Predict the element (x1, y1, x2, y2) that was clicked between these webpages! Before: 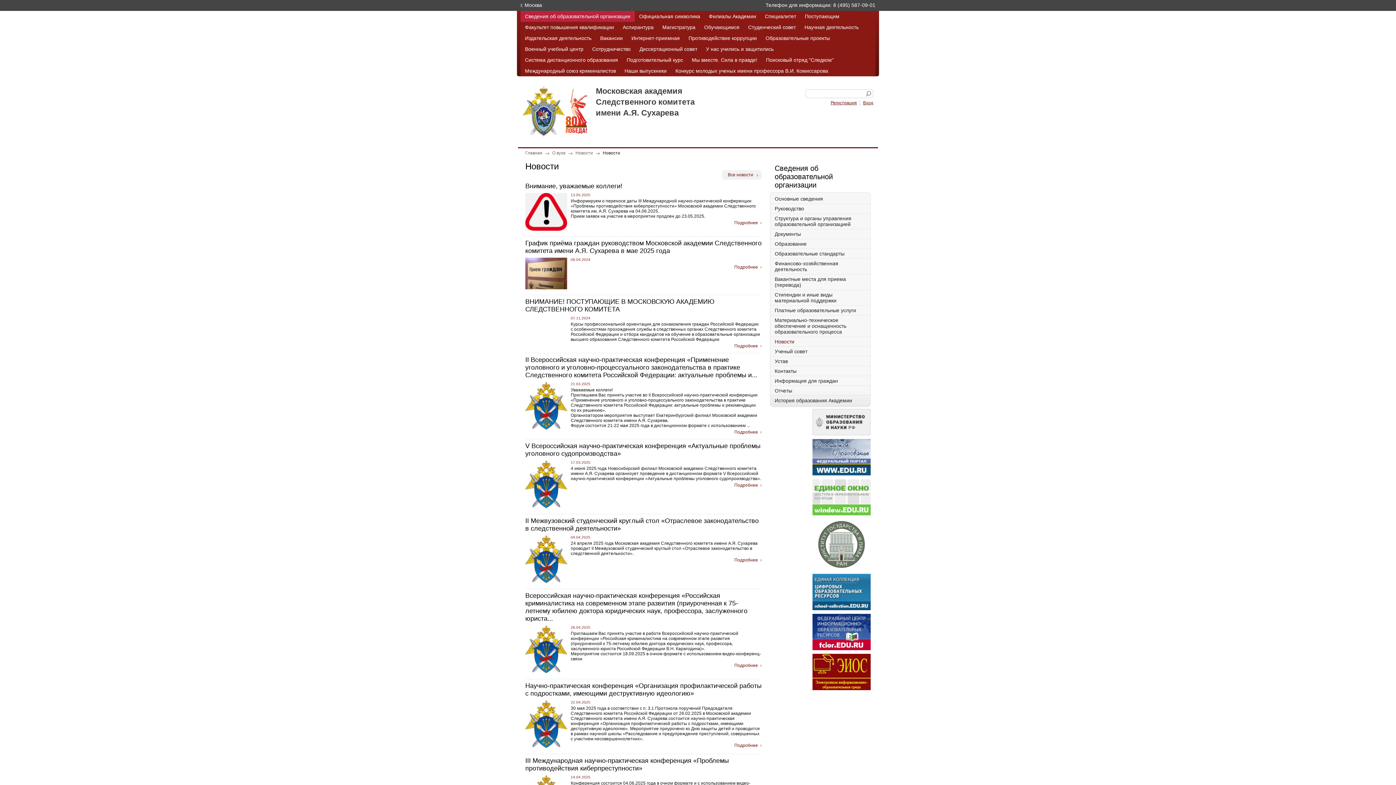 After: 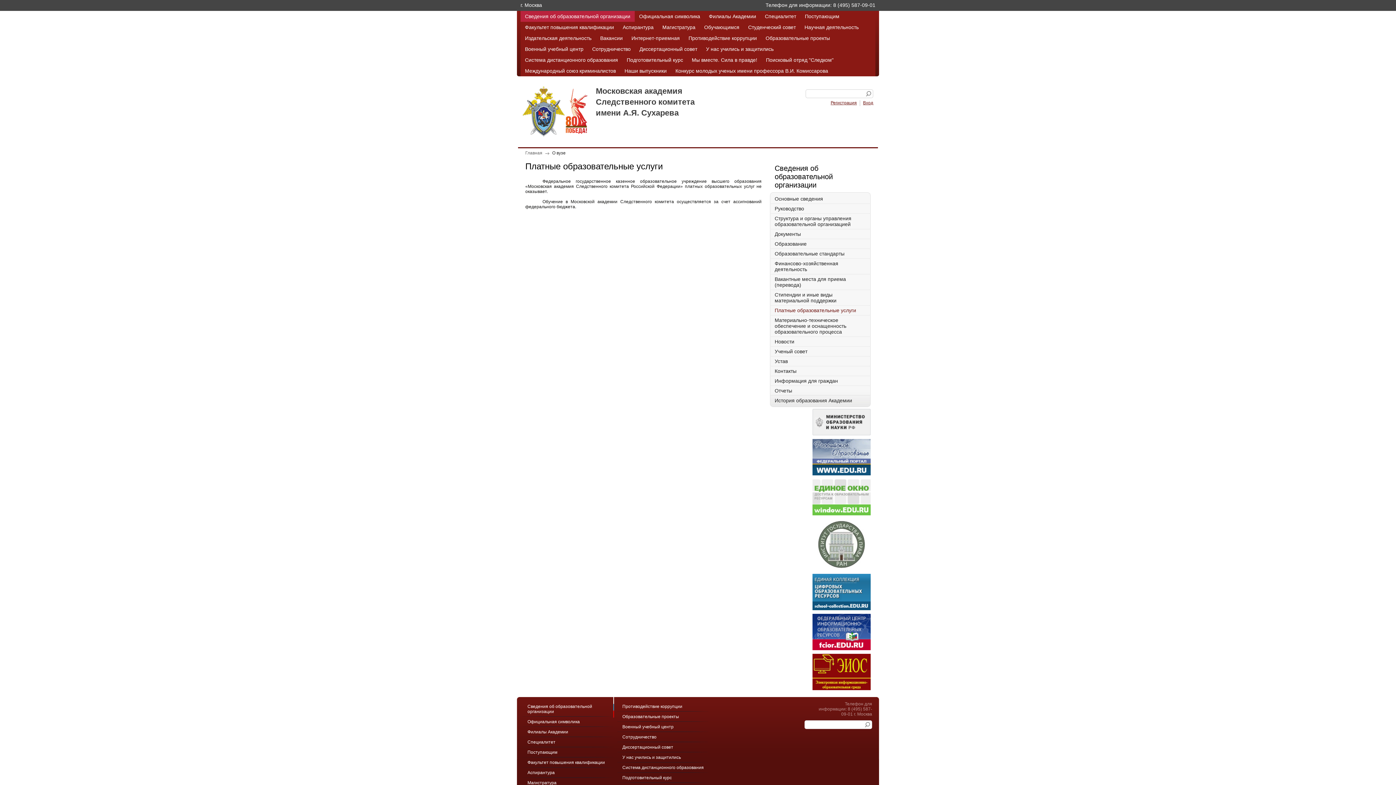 Action: bbox: (770, 305, 870, 315) label: Платные образовательные услуги